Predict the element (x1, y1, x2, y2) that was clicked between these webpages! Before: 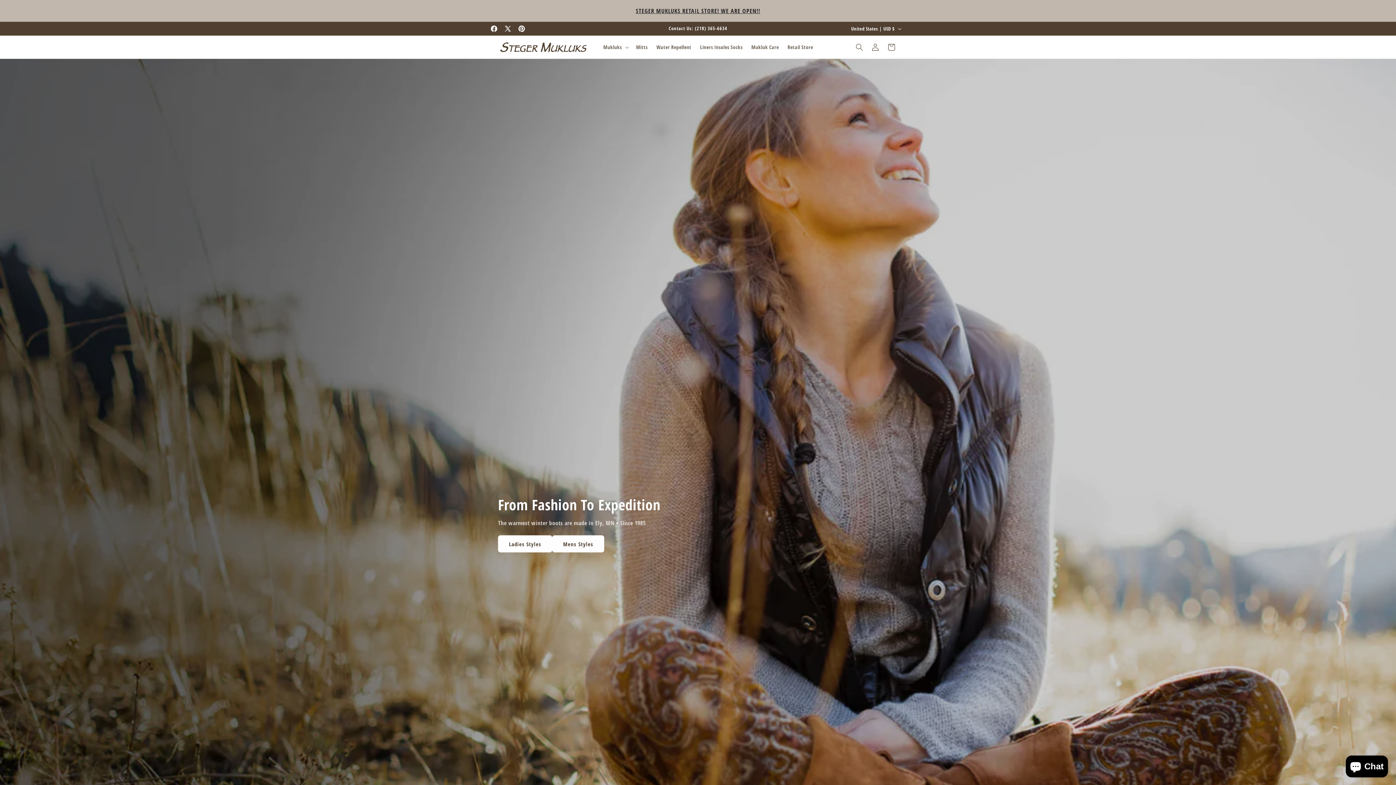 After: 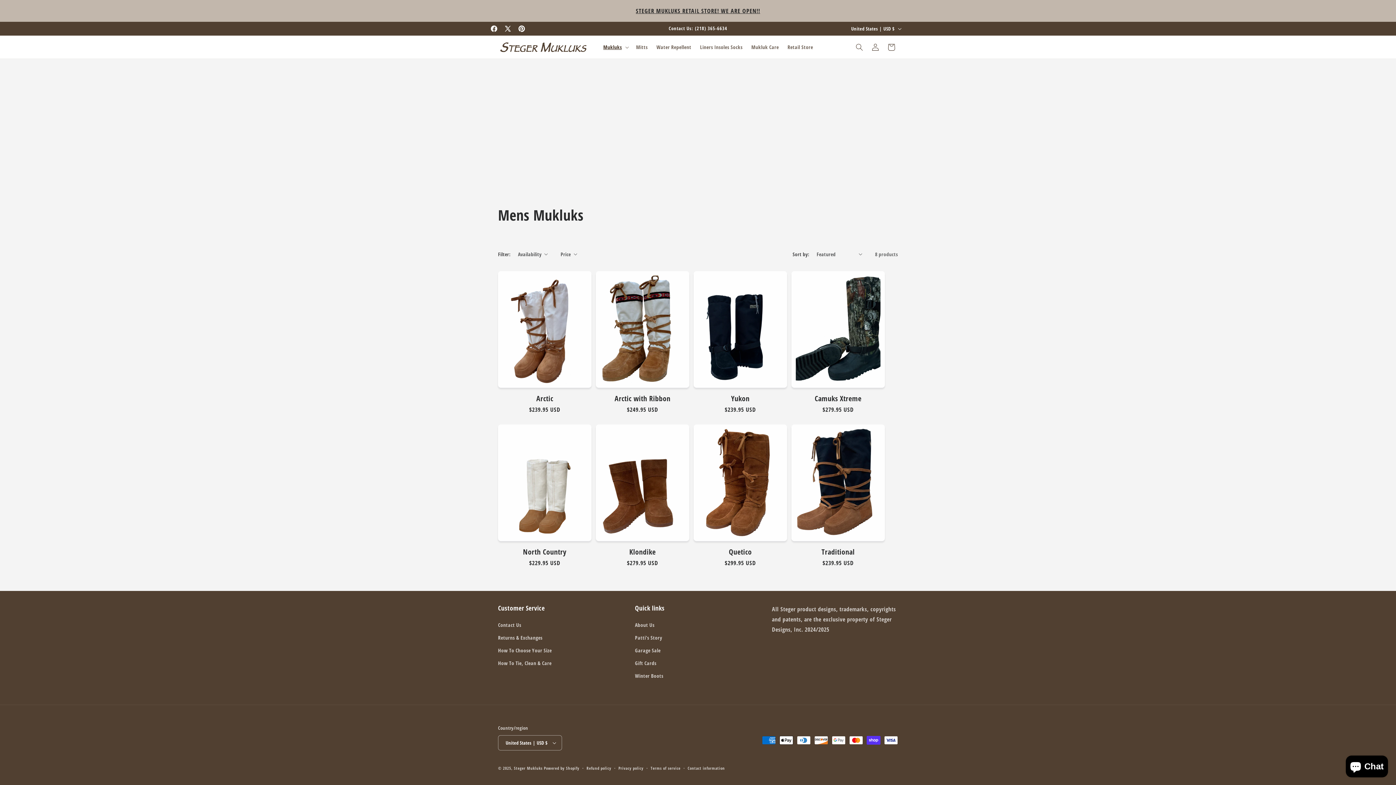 Action: bbox: (552, 535, 604, 552) label: Mens Styles